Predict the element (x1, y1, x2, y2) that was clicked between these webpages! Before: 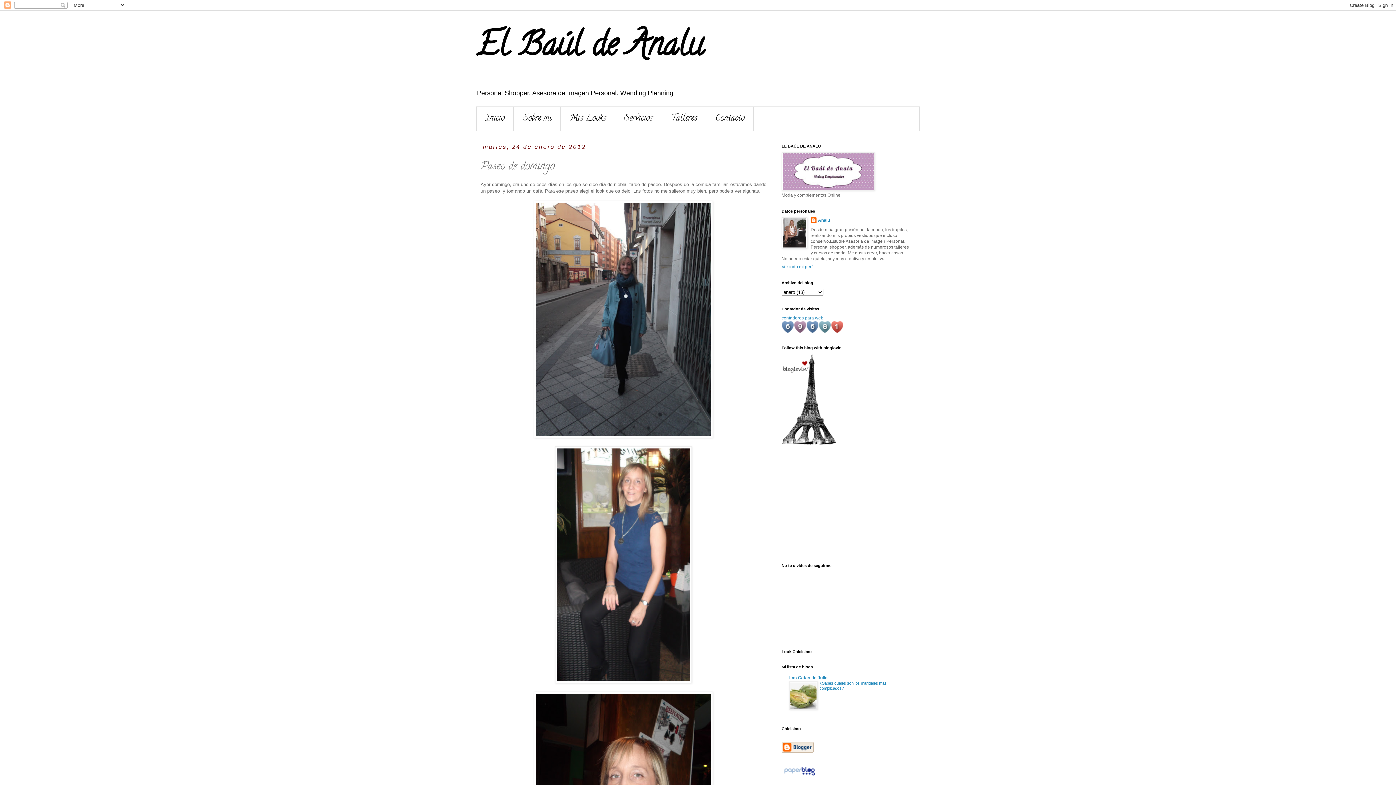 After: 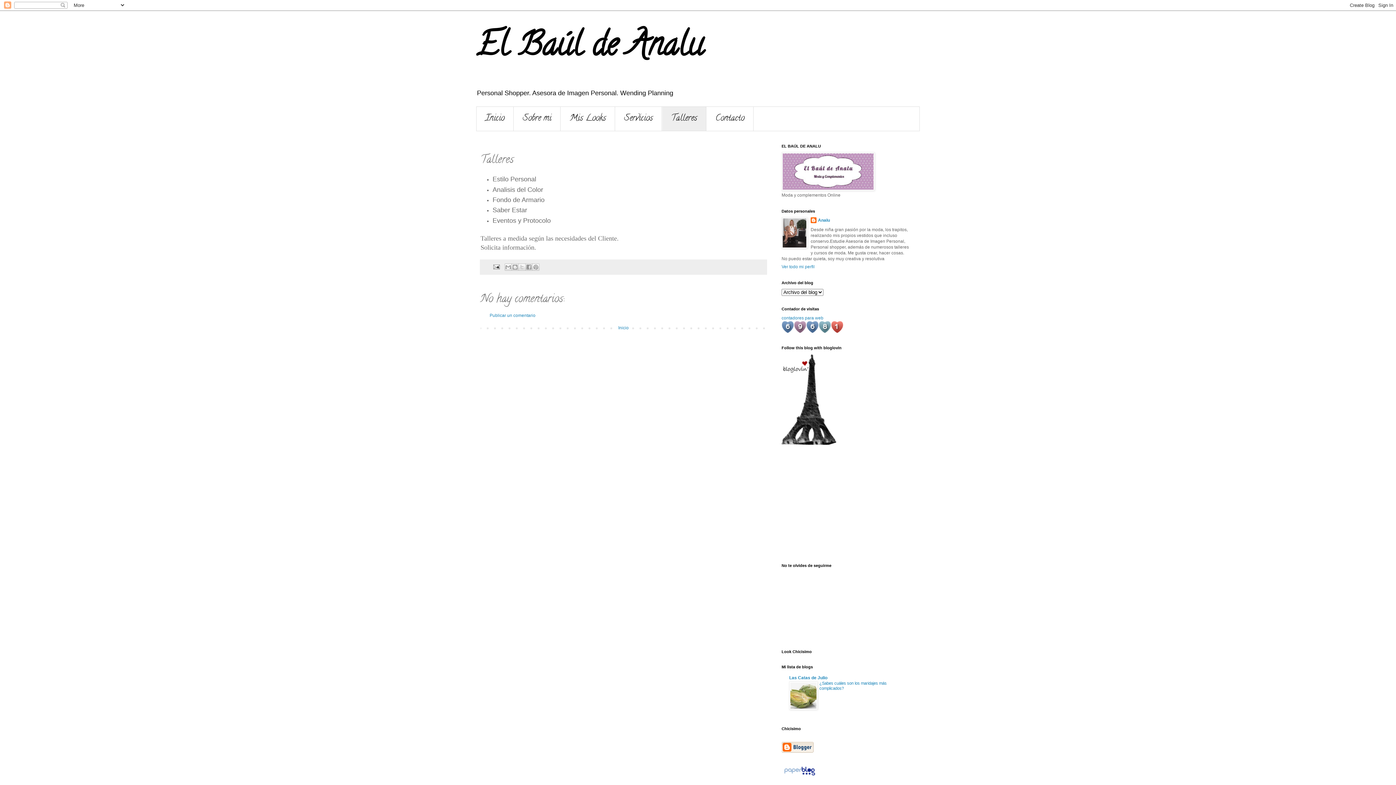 Action: label: Talleres bbox: (662, 106, 706, 130)